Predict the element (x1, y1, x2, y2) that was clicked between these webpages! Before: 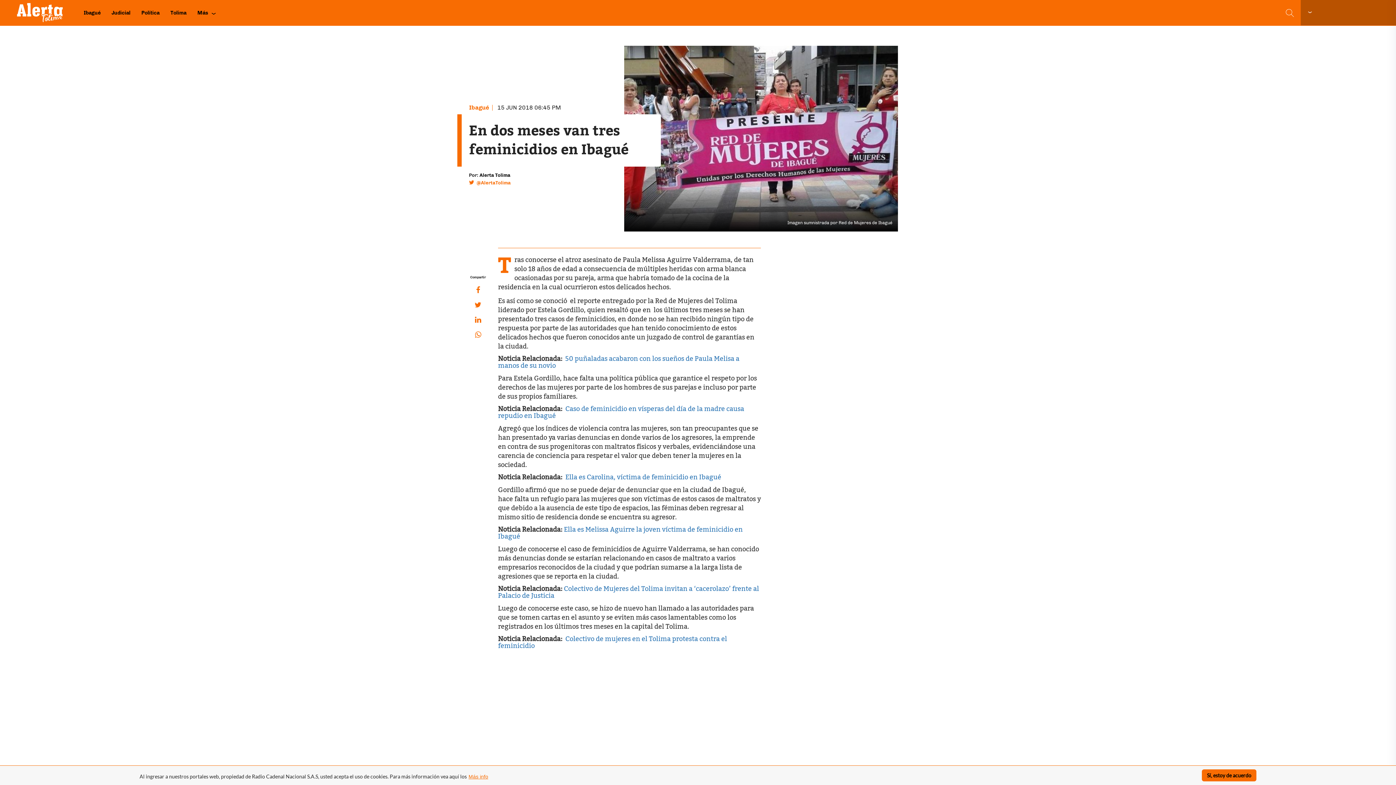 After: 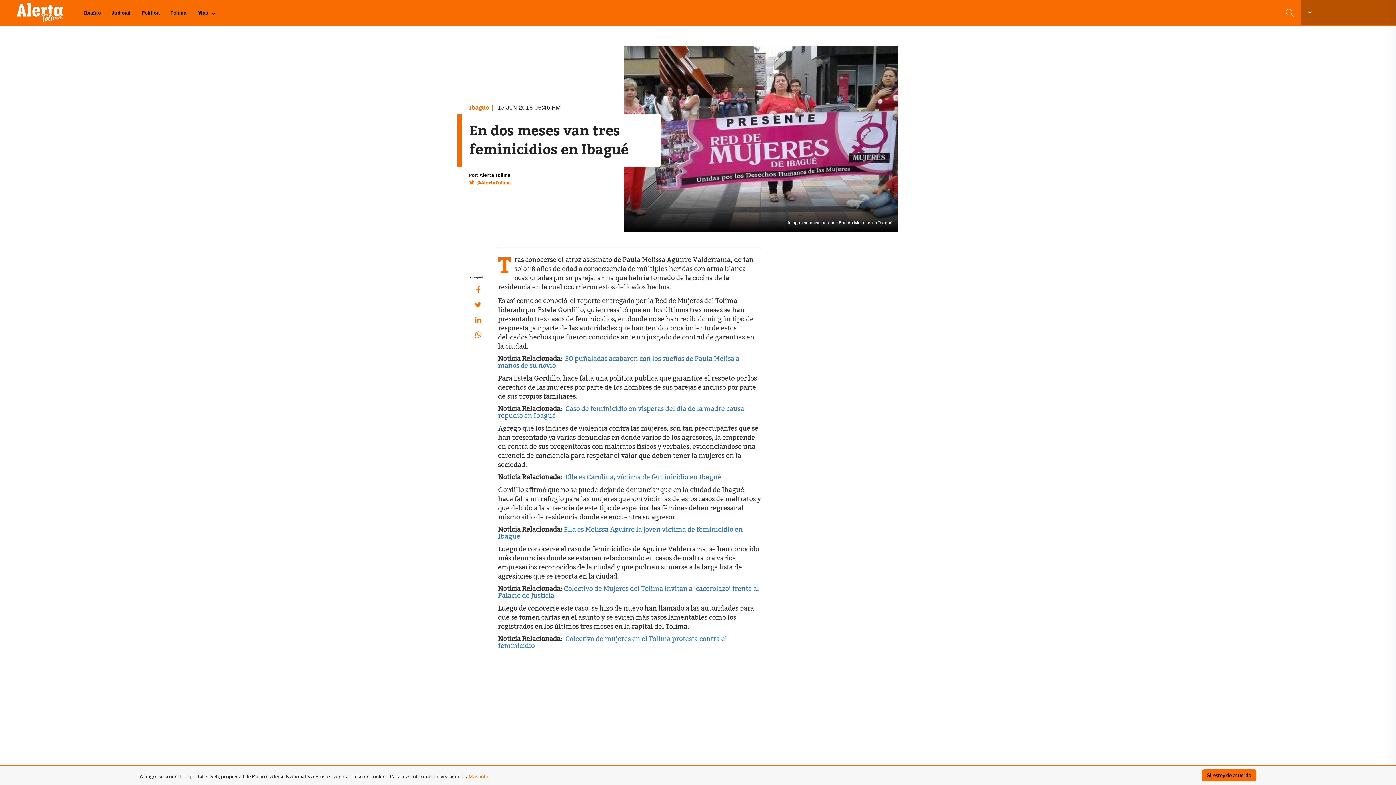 Action: bbox: (470, 312, 486, 327)